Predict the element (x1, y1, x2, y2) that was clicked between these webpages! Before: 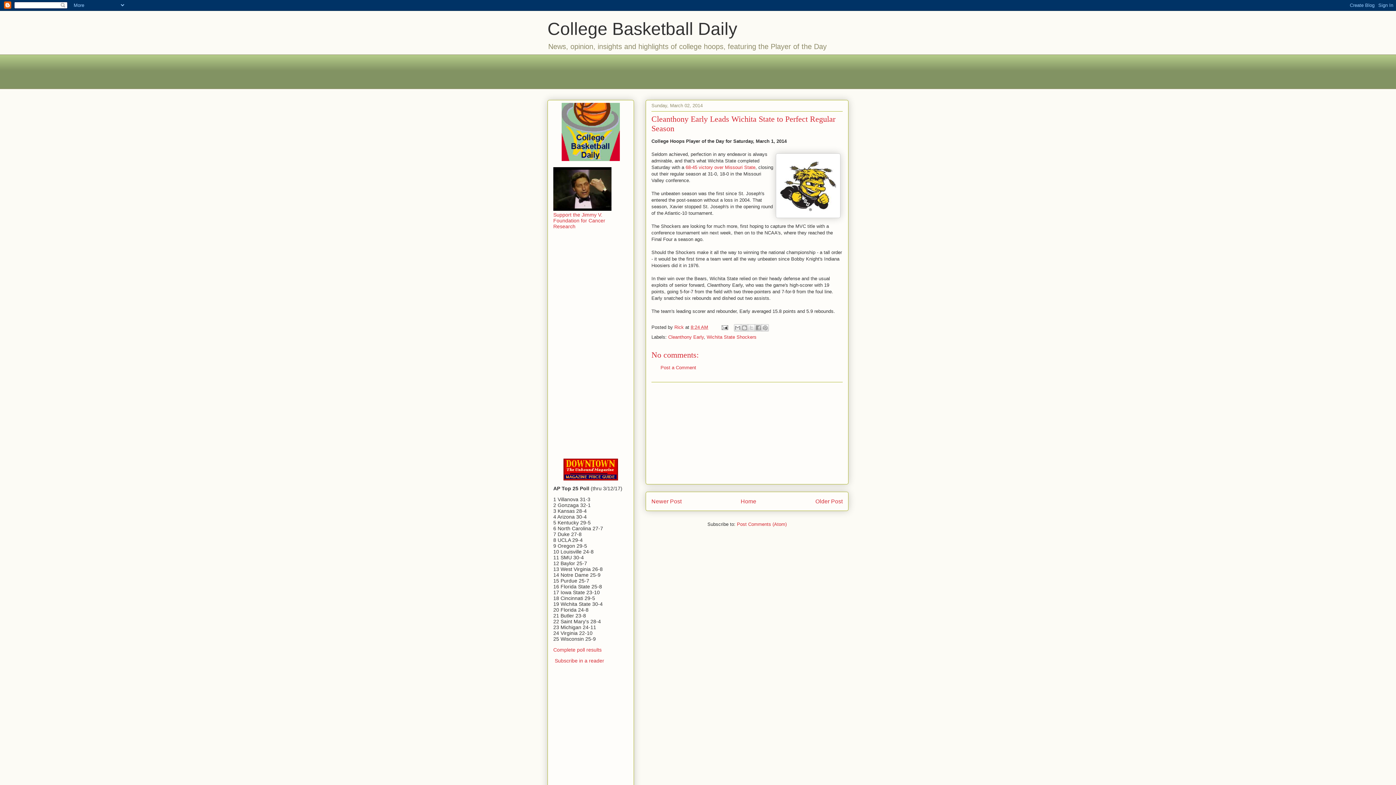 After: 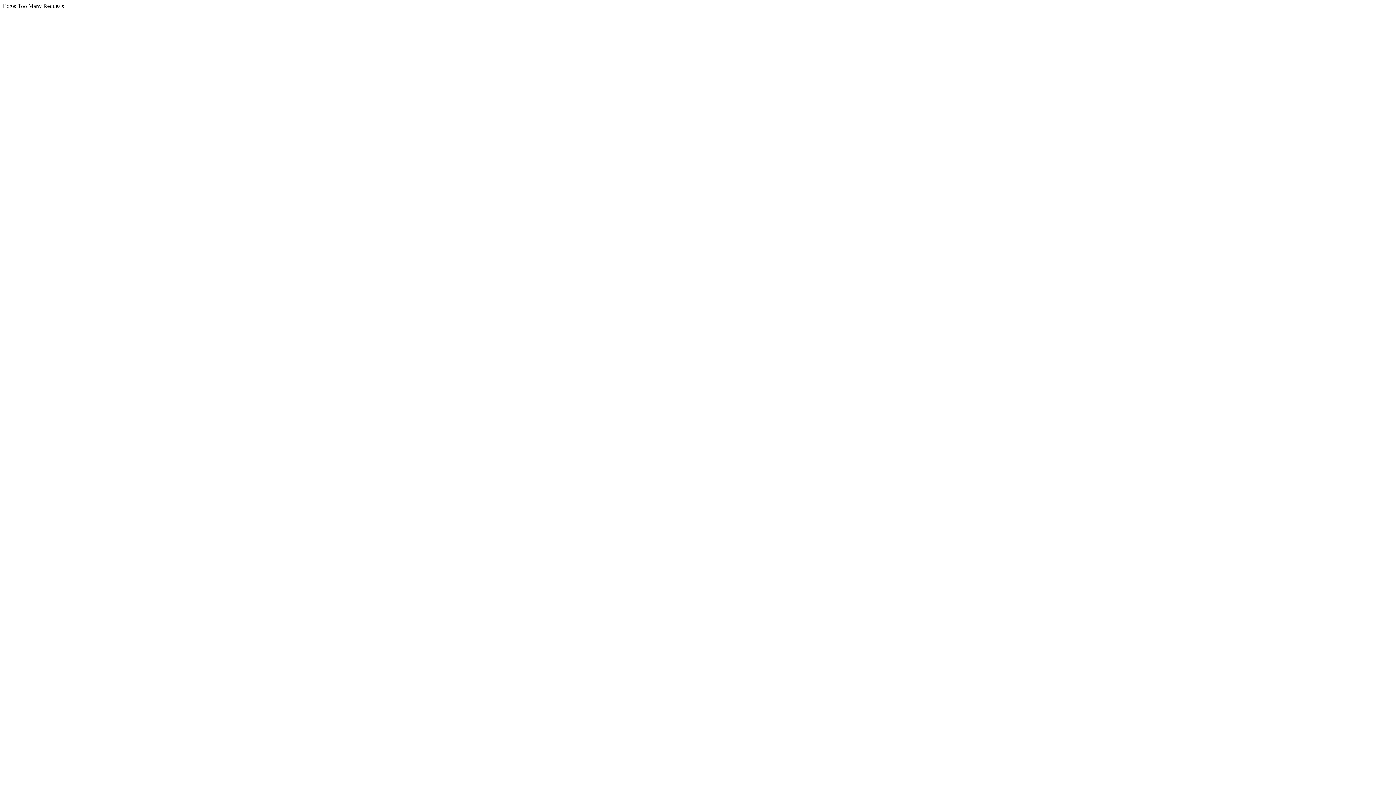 Action: label: Complete poll results bbox: (553, 647, 601, 653)